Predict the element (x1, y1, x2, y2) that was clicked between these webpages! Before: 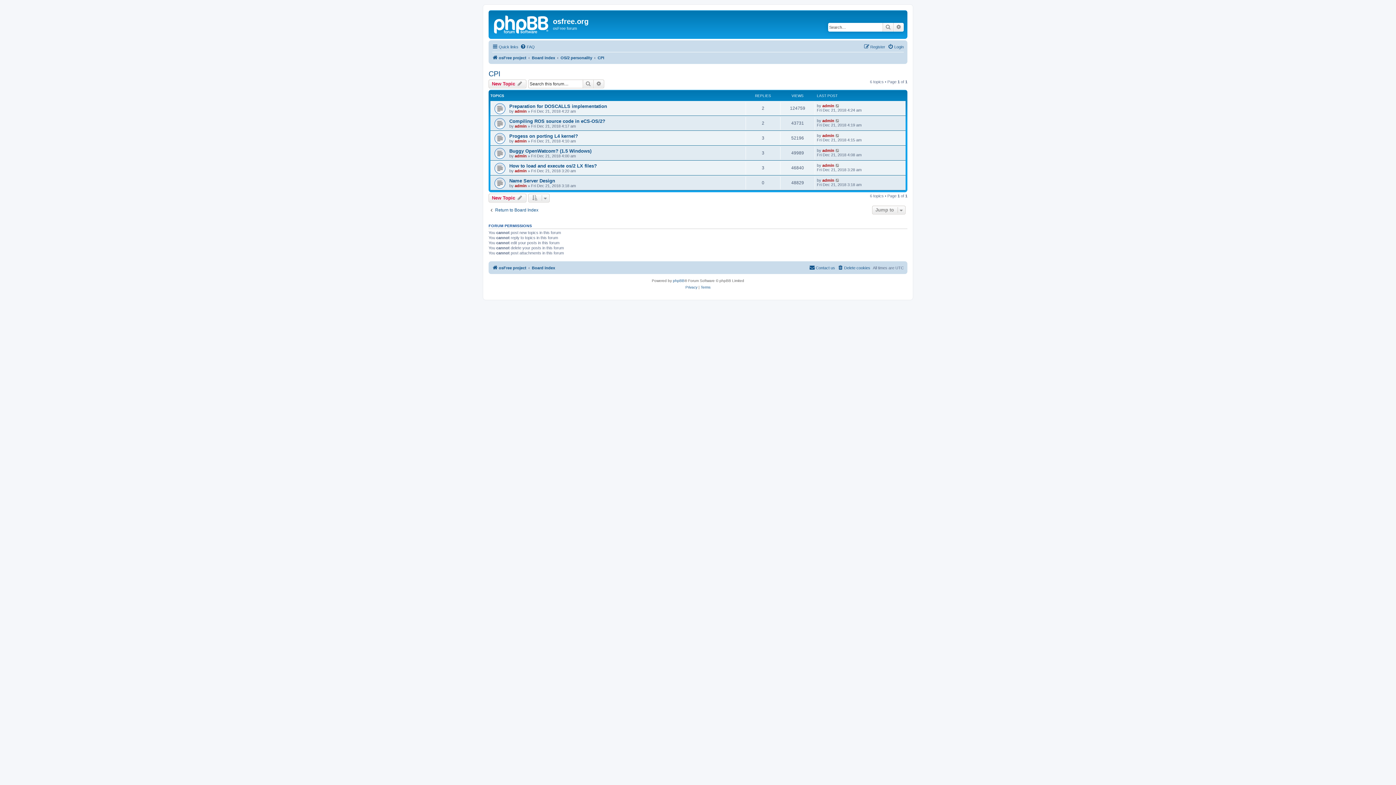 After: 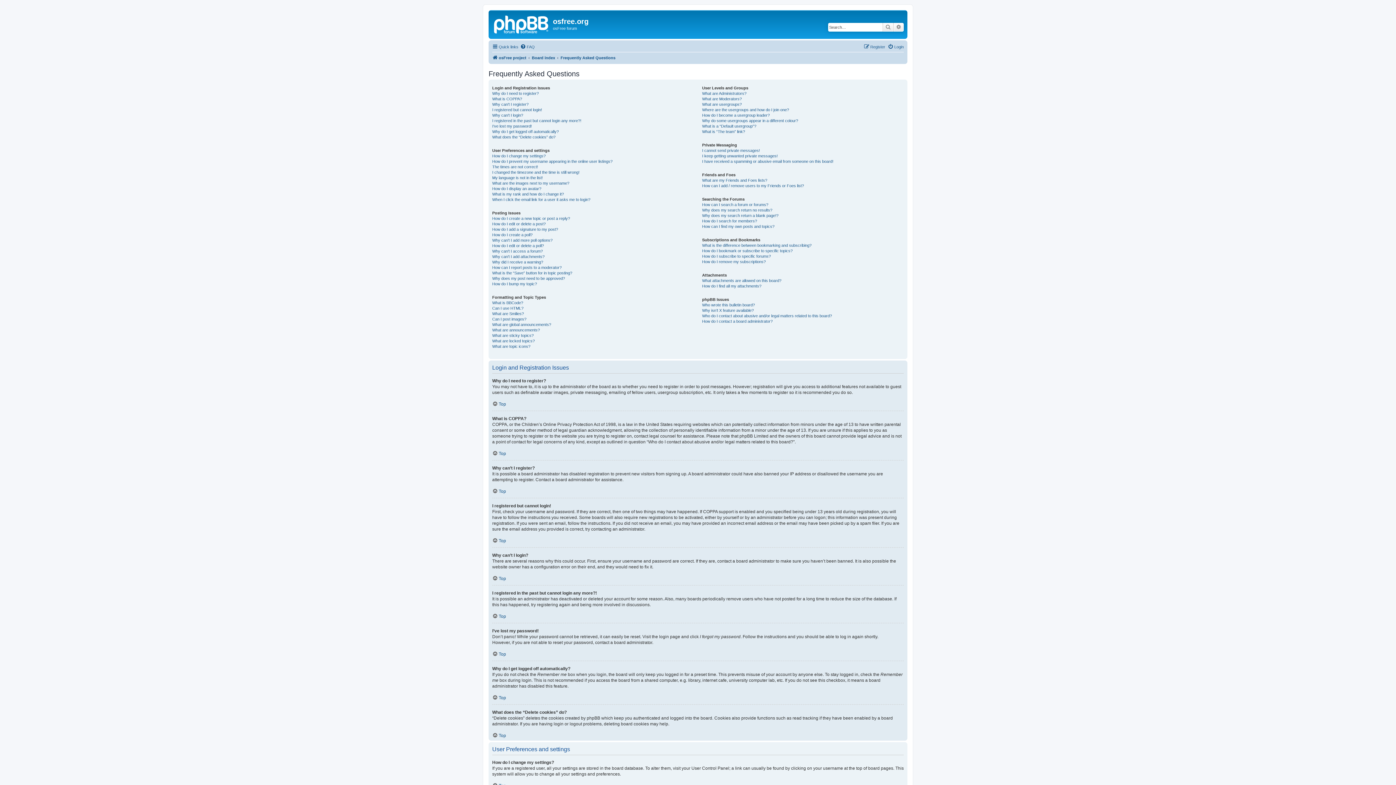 Action: bbox: (520, 42, 534, 51) label: FAQ